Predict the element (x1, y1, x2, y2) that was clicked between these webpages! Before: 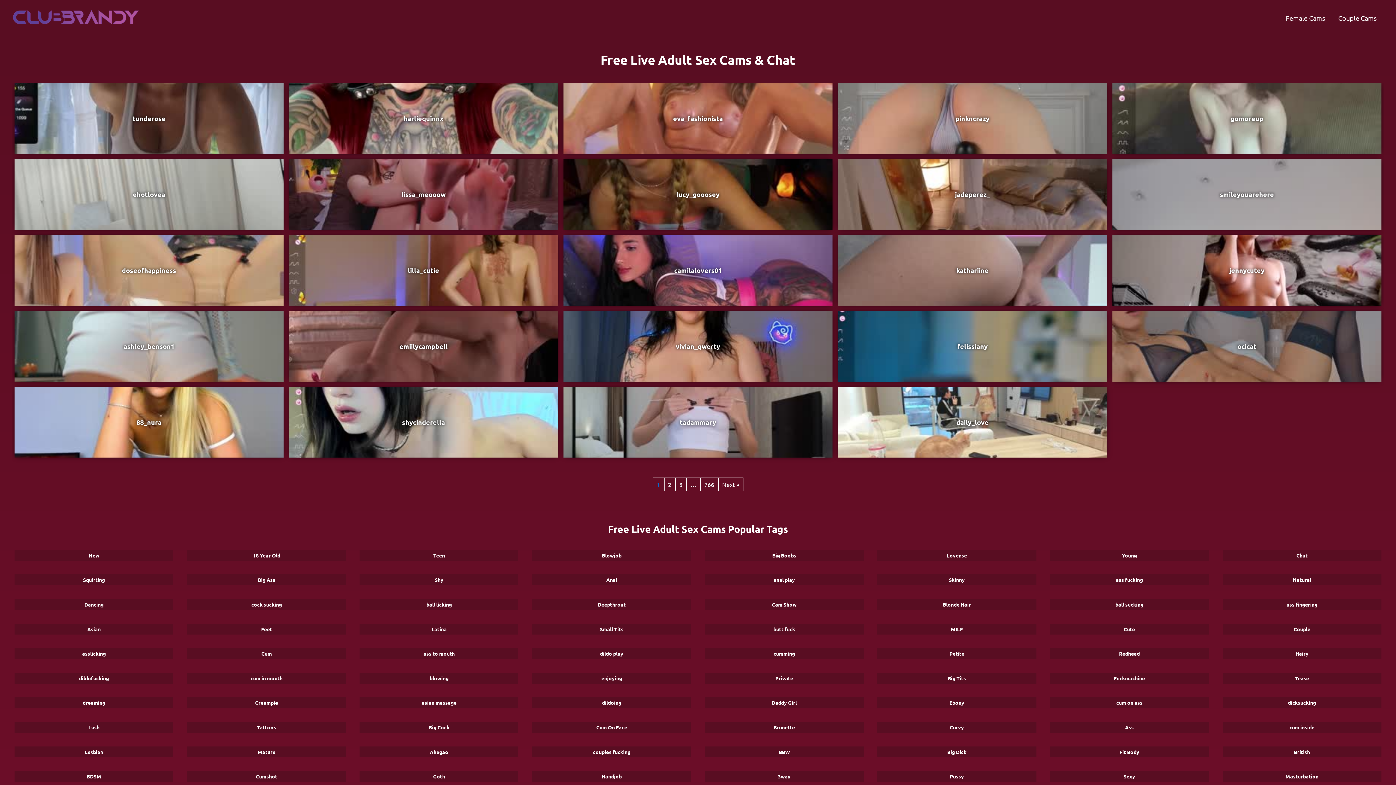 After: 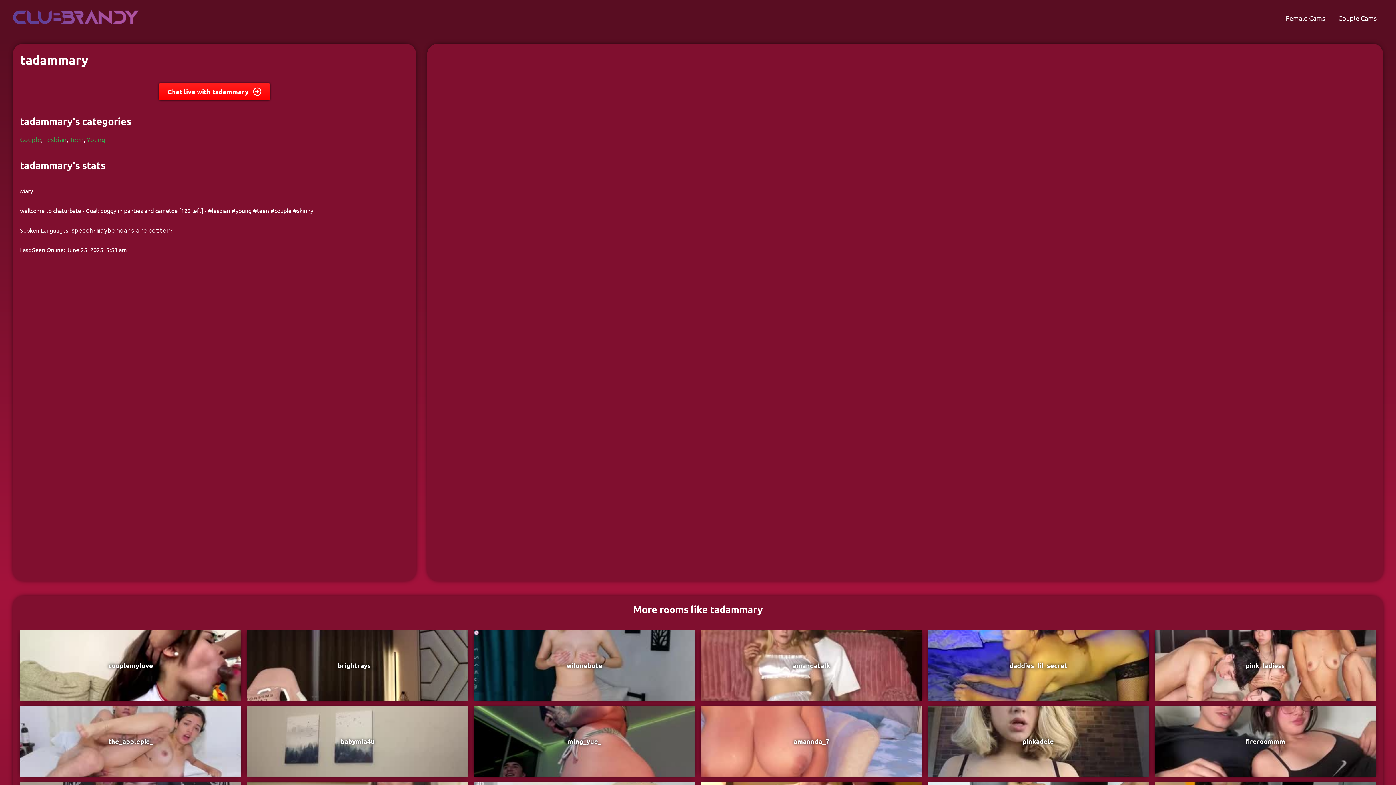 Action: label: tadammary bbox: (680, 418, 716, 426)